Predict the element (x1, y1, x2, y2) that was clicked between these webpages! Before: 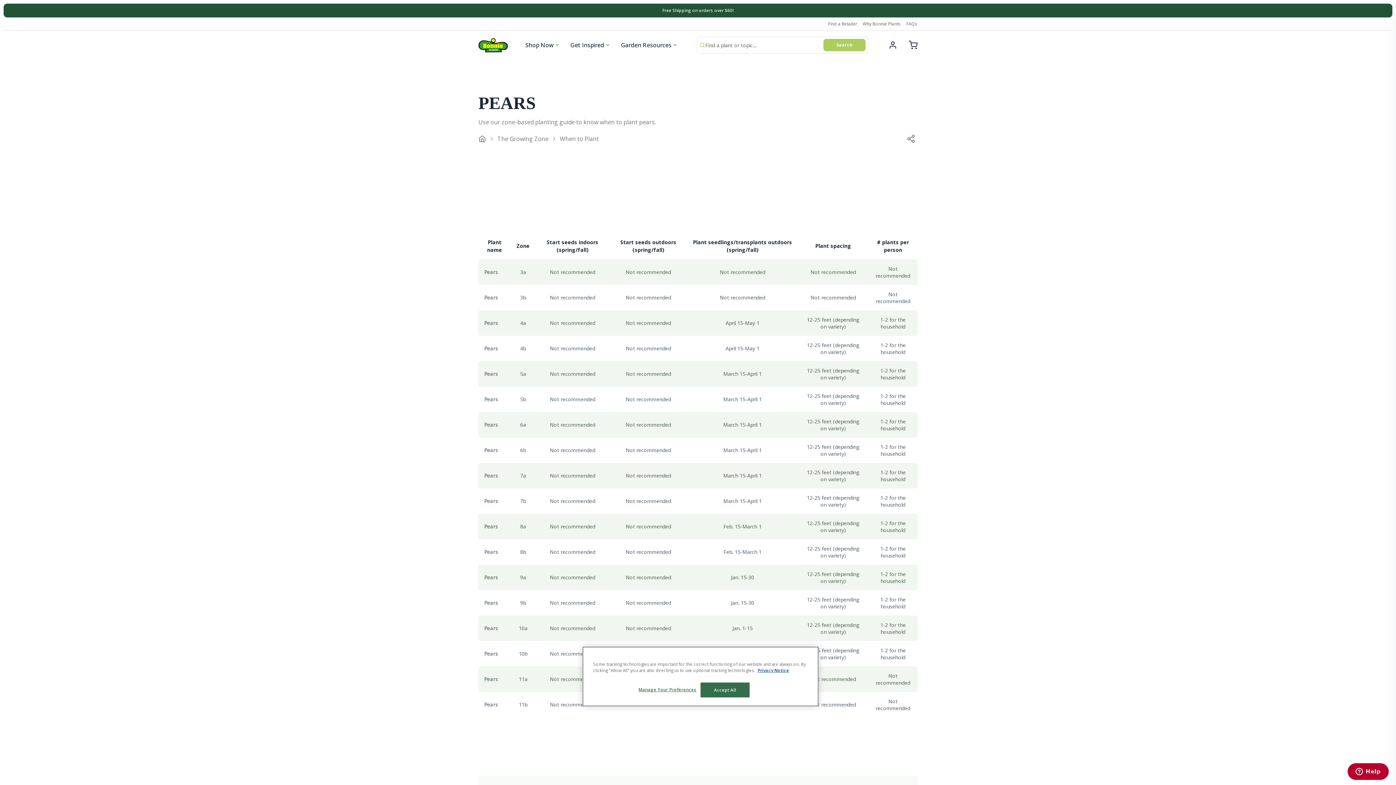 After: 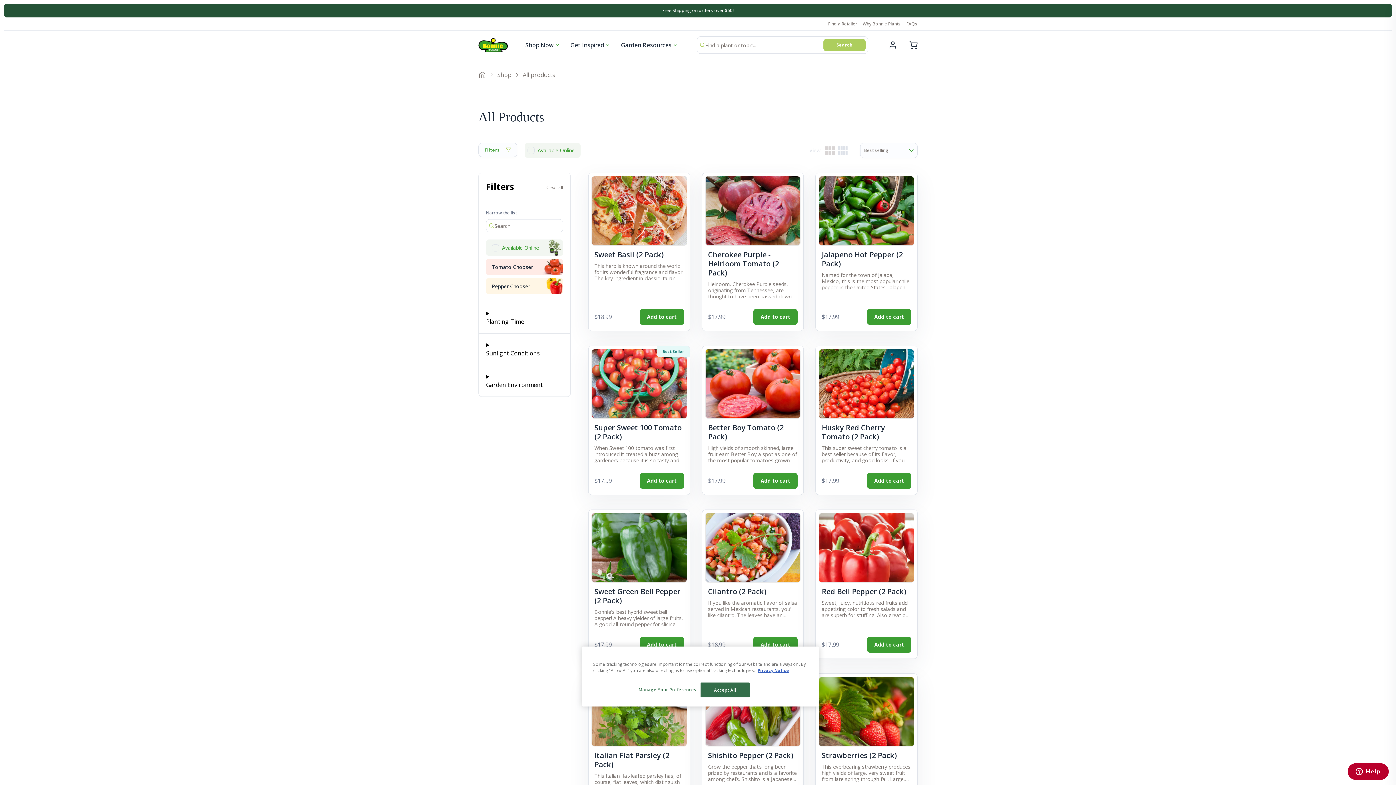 Action: label: Free Shipping on orders over $60! bbox: (662, 7, 733, 13)